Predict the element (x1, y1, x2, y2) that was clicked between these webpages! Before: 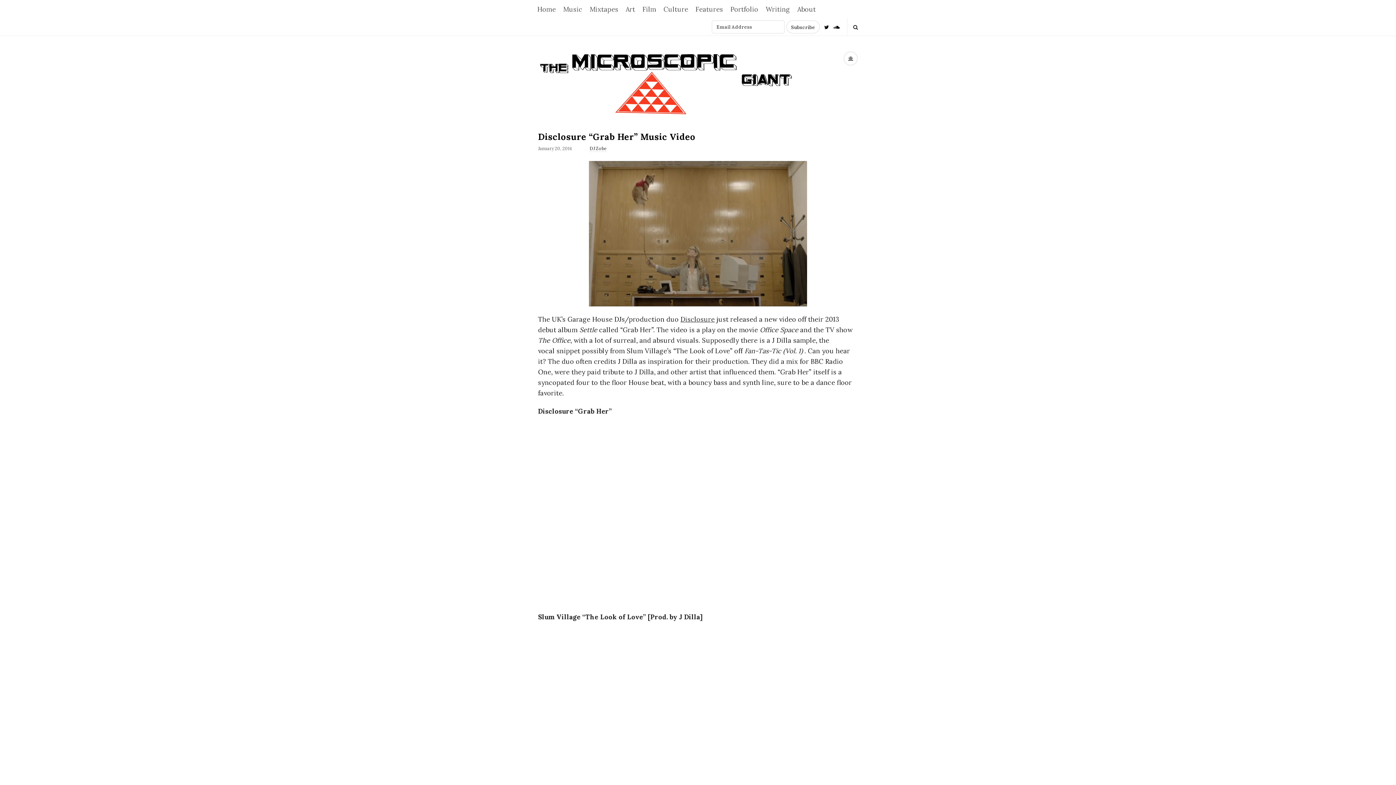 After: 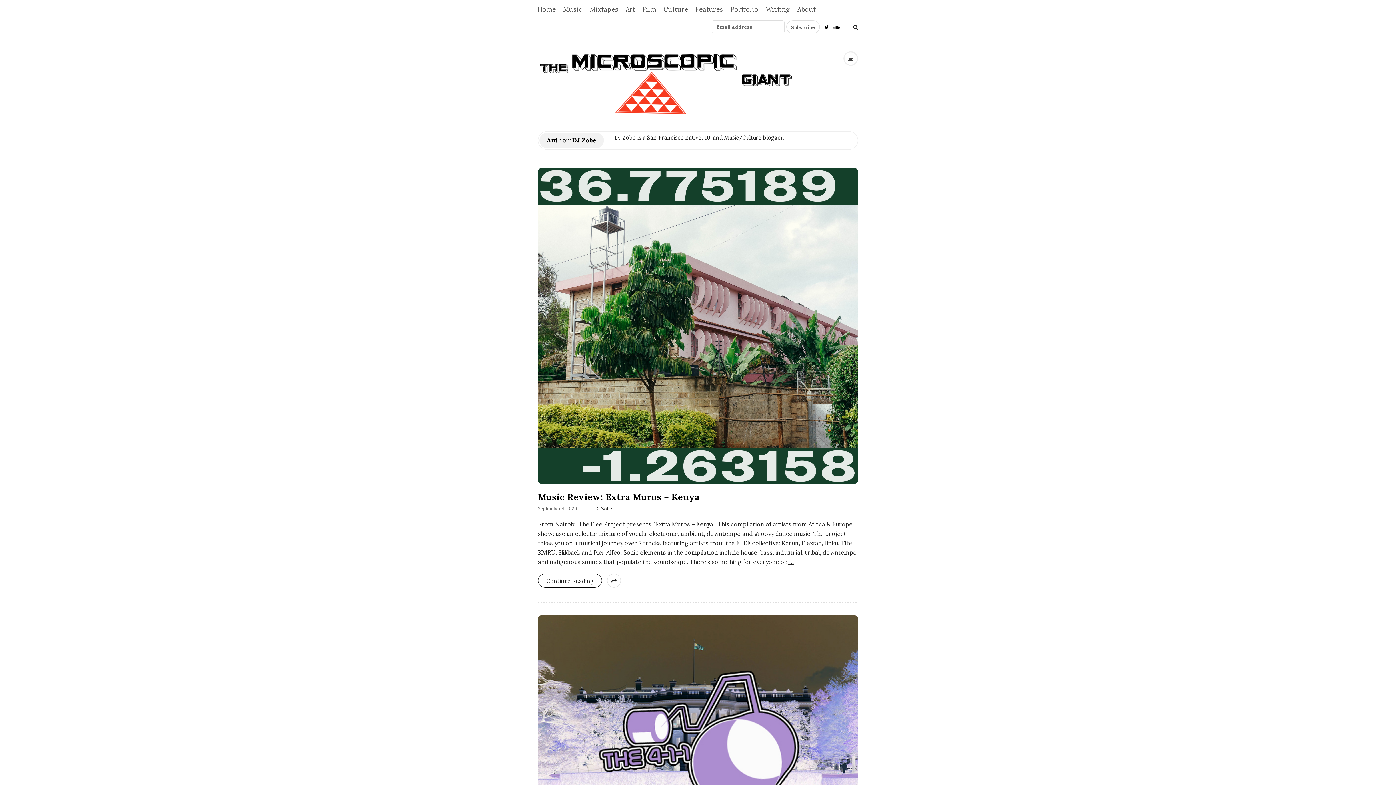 Action: bbox: (578, 145, 588, 151)